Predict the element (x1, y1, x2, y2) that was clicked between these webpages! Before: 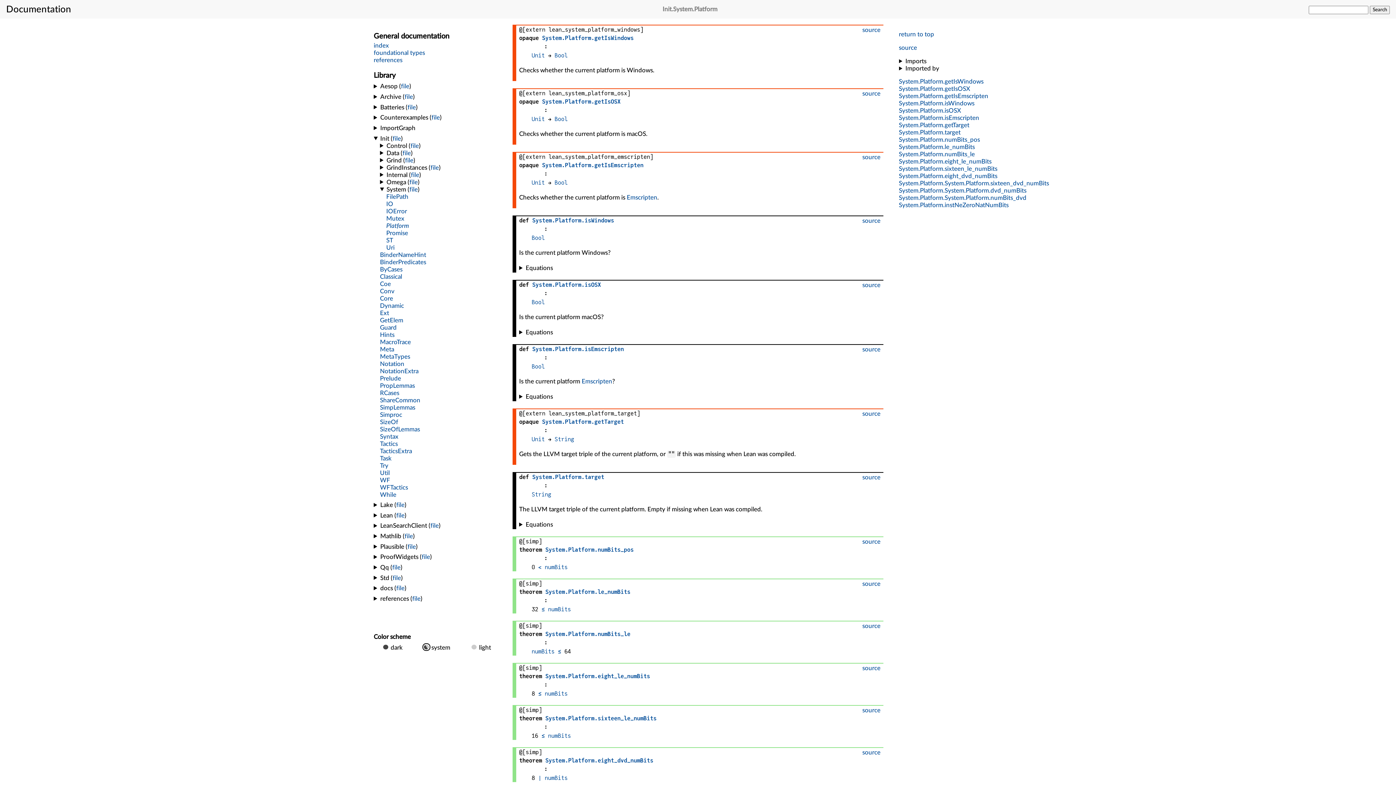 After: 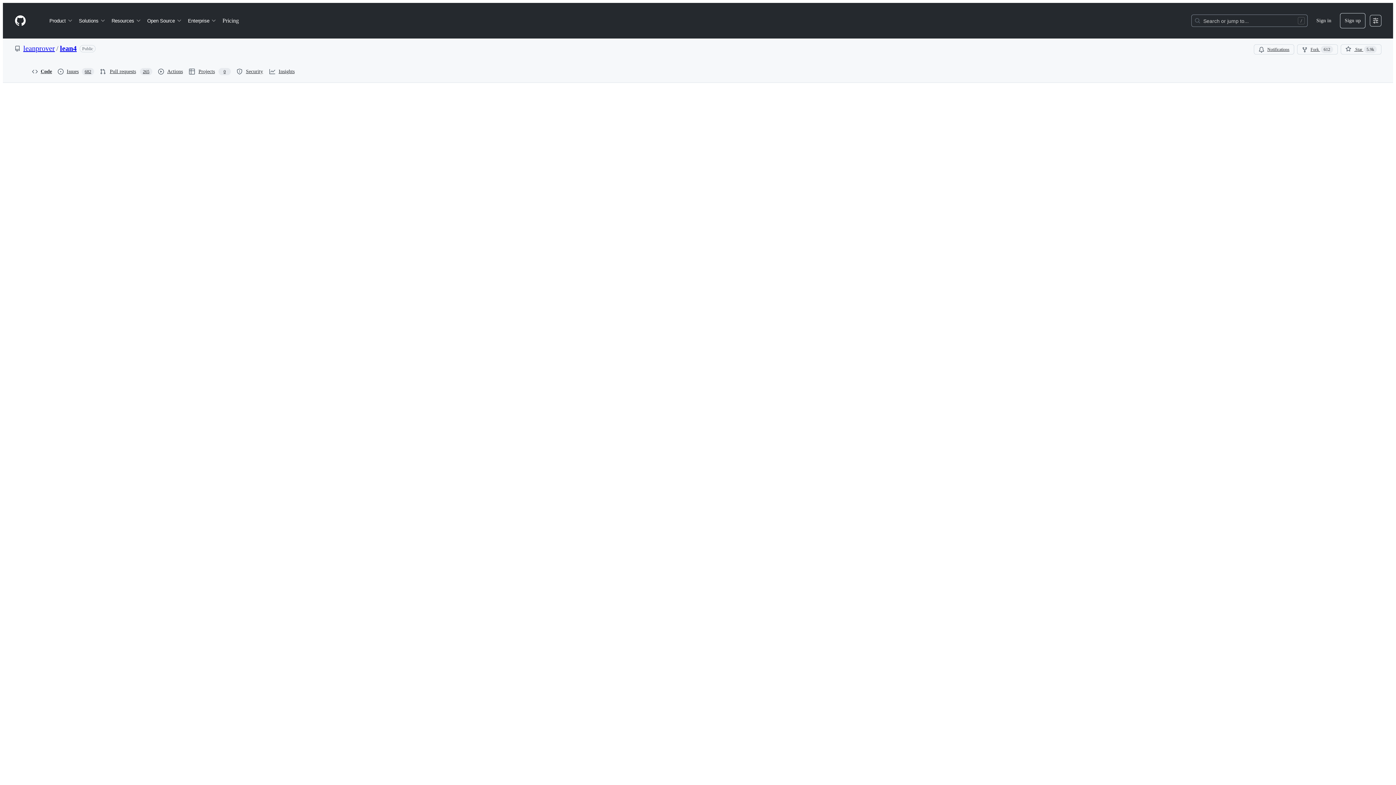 Action: label: source bbox: (862, 217, 880, 224)